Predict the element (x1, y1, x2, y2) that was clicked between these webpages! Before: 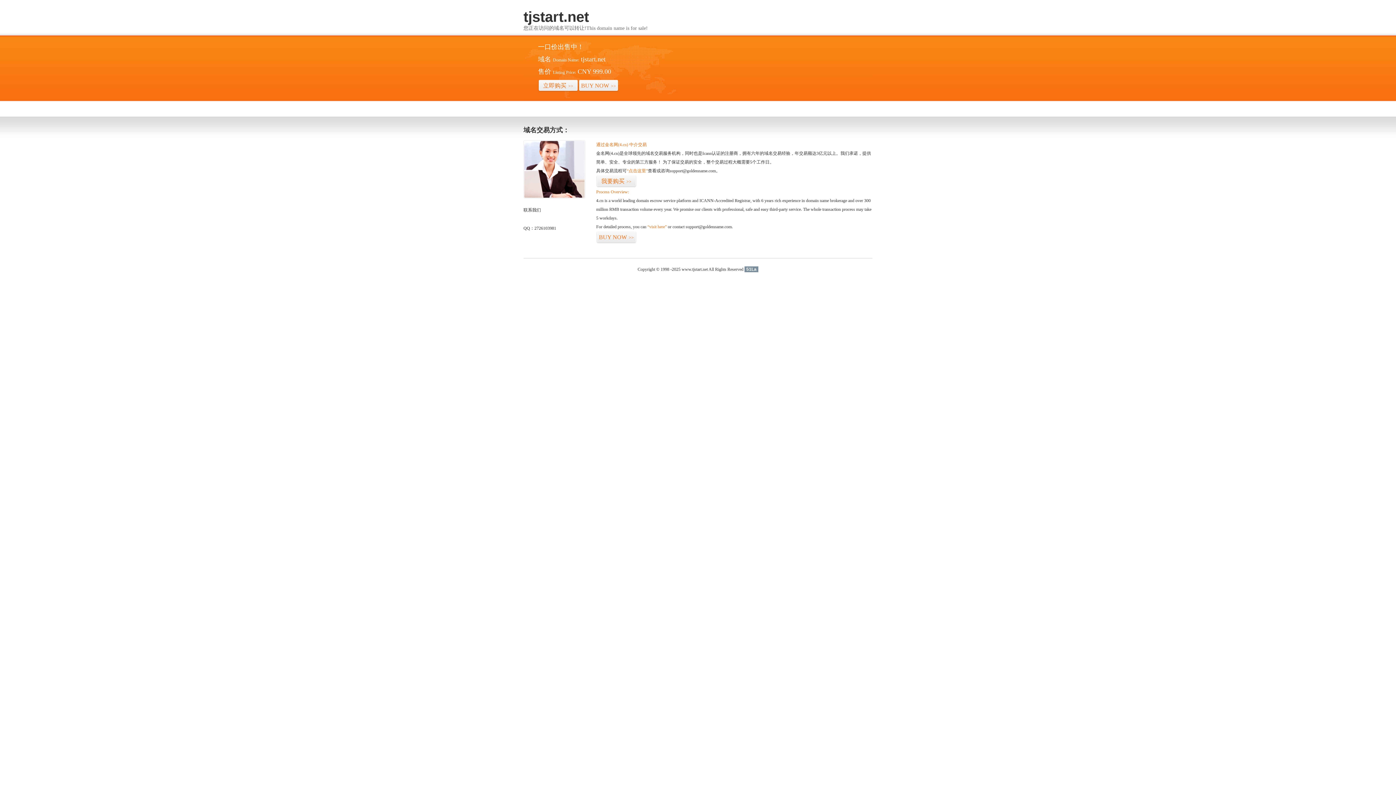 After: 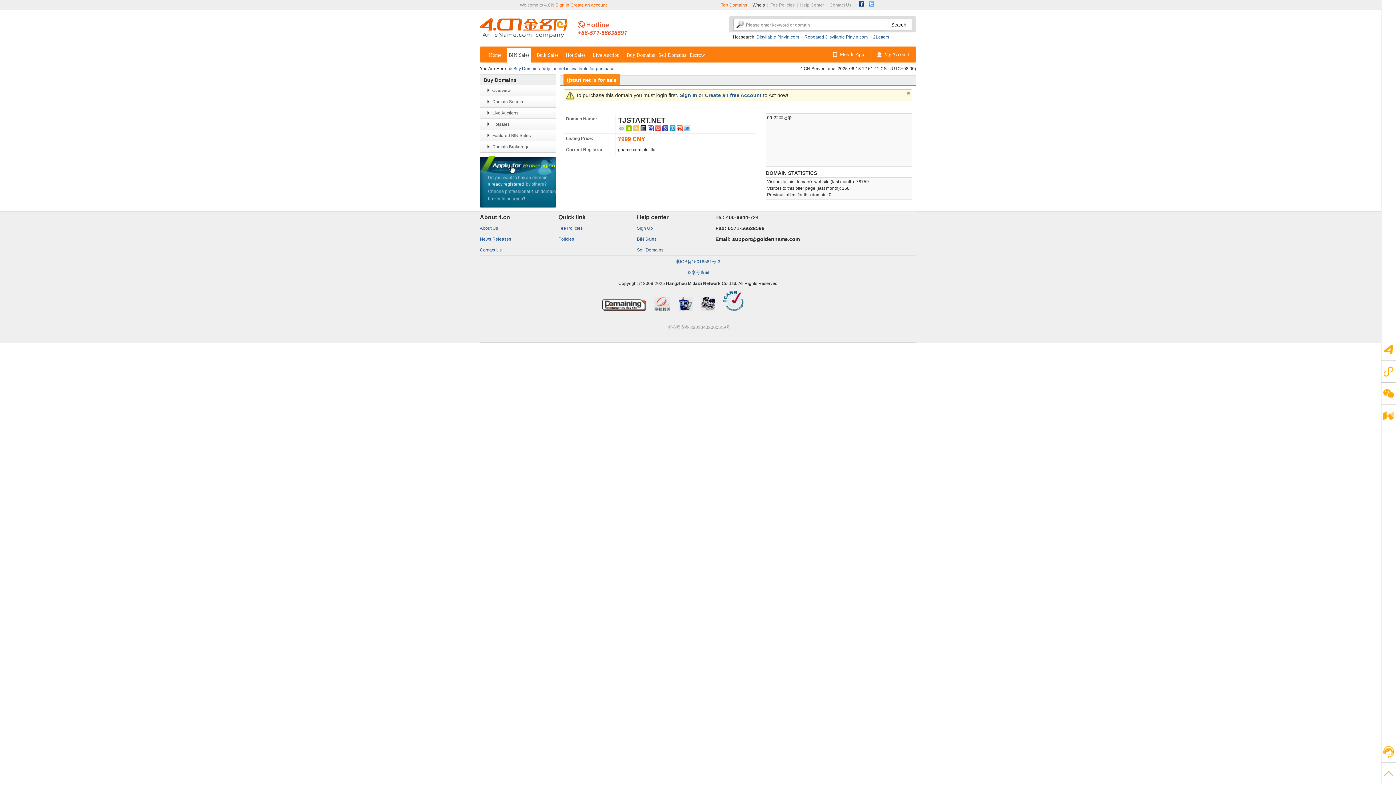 Action: bbox: (626, 168, 648, 173) label: “点击这里”